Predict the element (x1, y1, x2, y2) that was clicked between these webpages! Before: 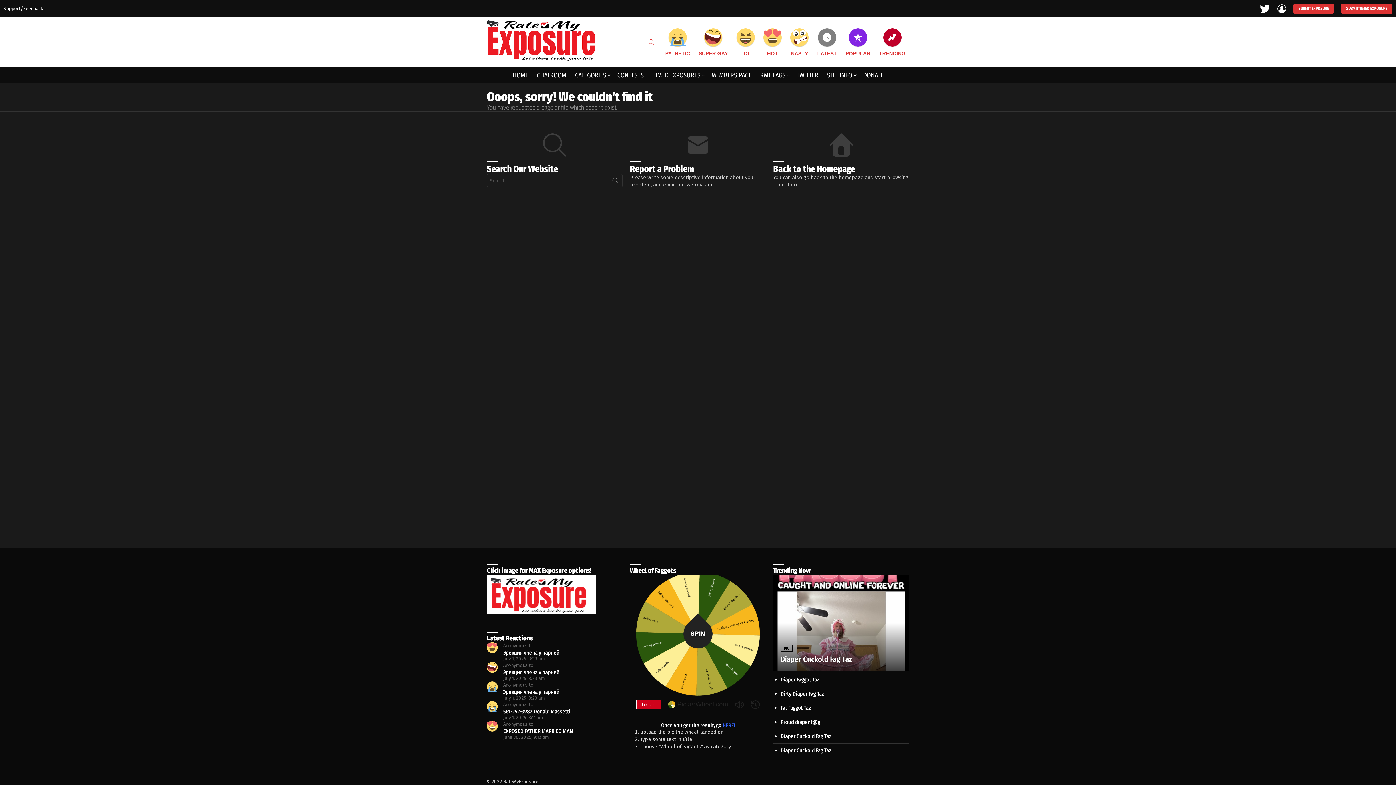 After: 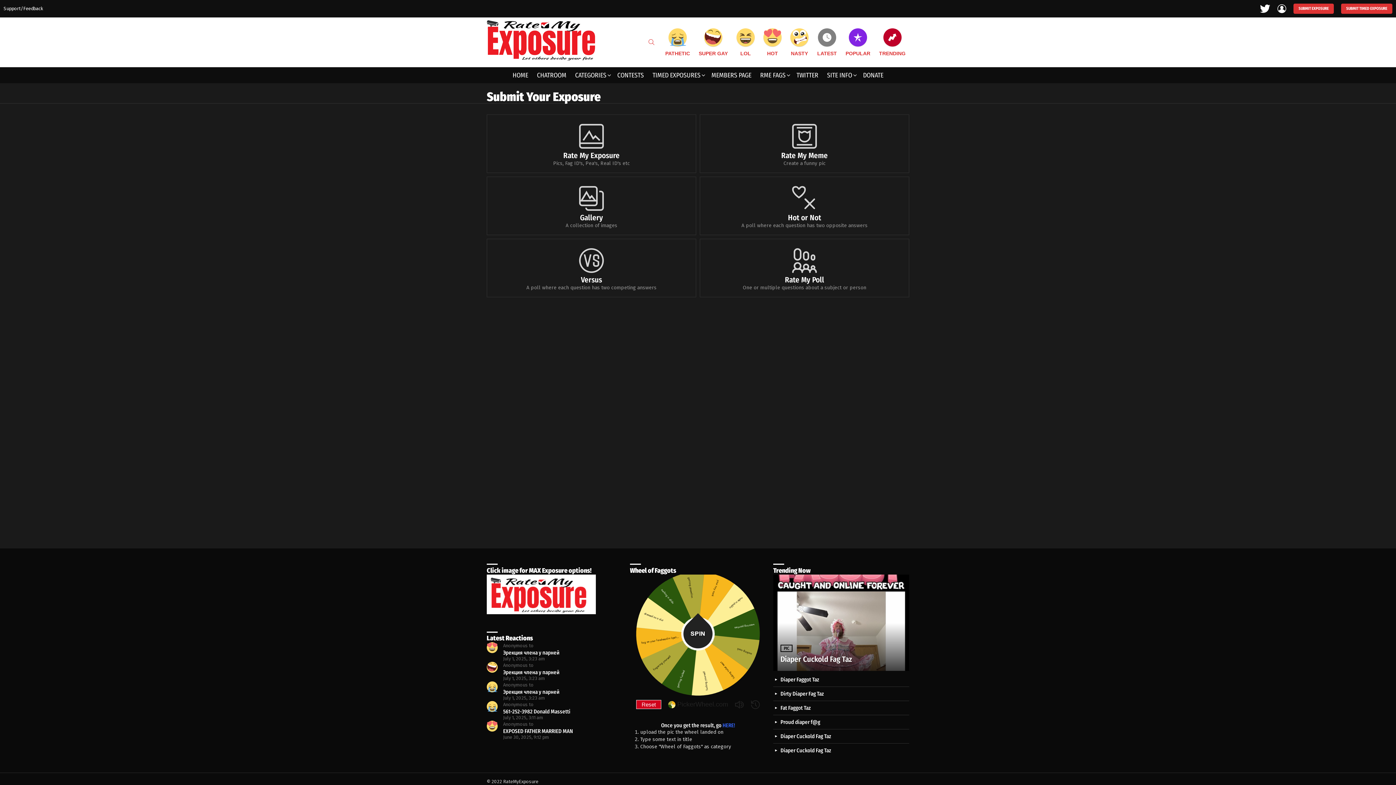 Action: bbox: (1293, 3, 1334, 13) label: SUBMIT EXPOSURE